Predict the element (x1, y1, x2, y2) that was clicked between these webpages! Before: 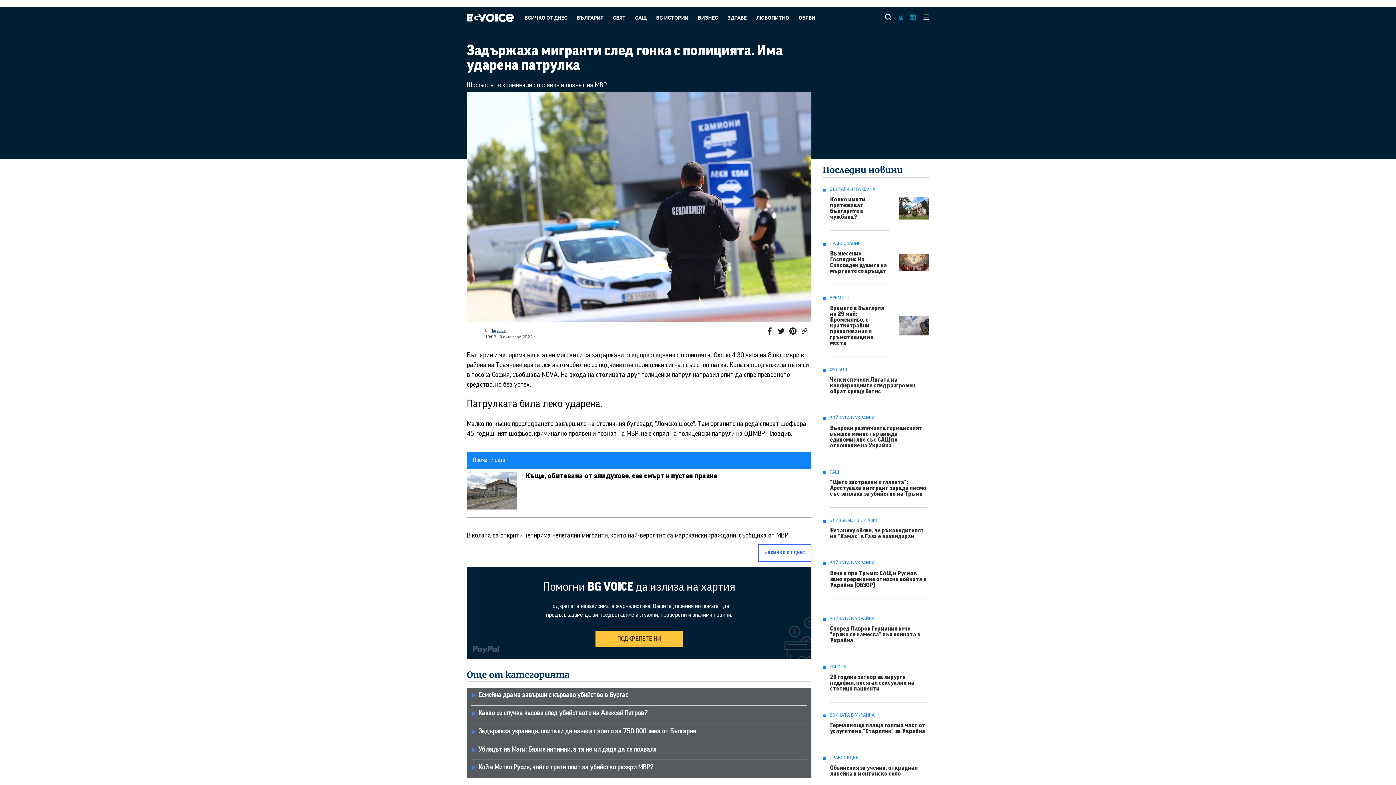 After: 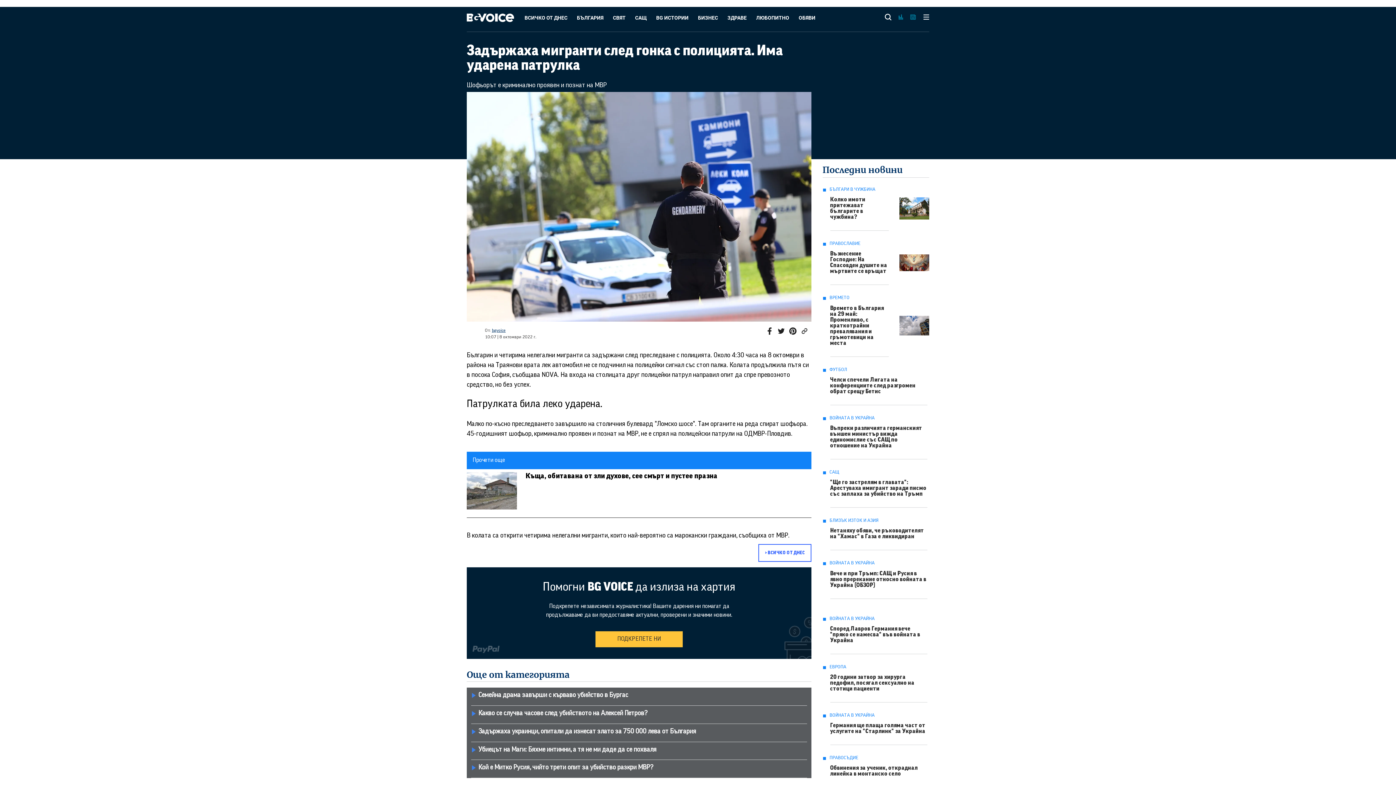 Action: bbox: (777, 327, 788, 334)